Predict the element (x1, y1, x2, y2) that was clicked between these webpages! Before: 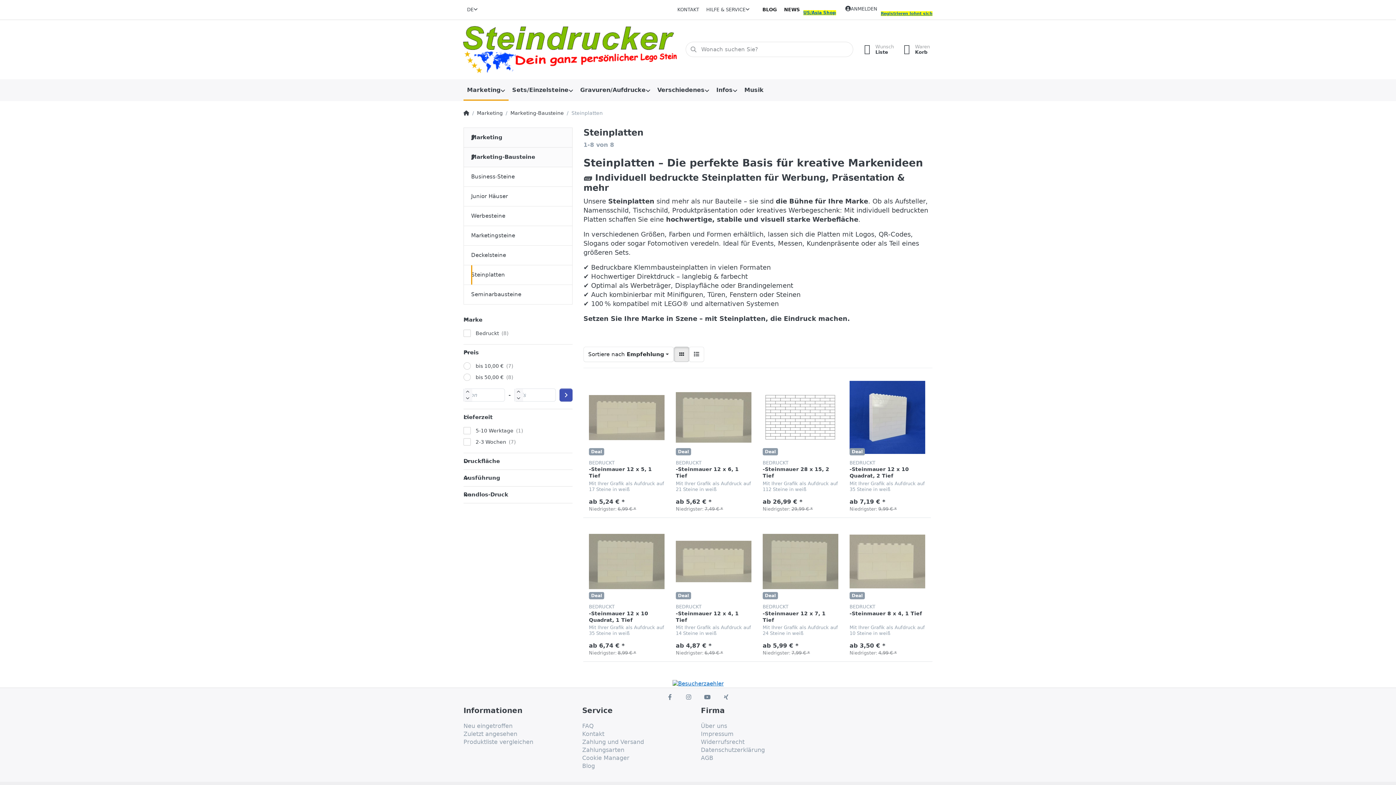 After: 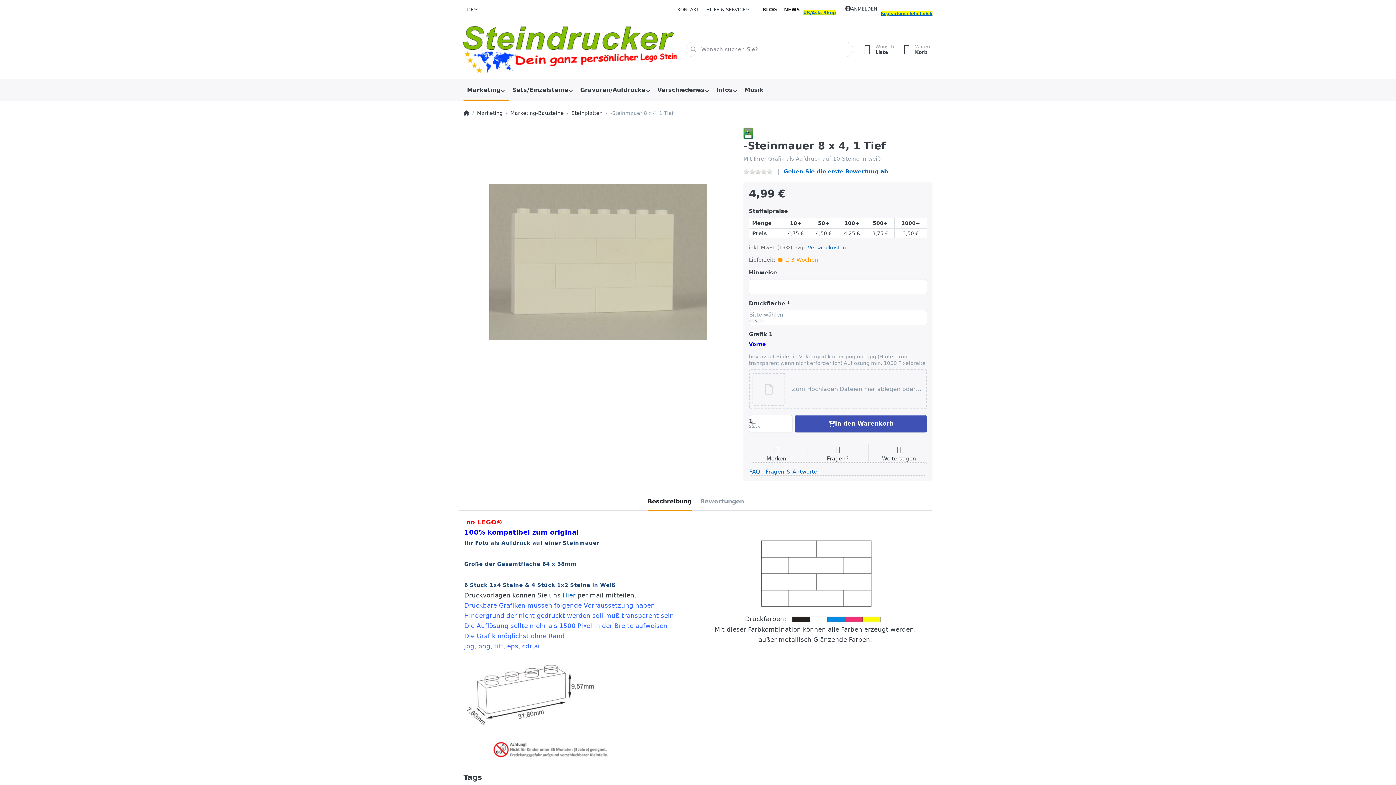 Action: bbox: (849, 524, 925, 599)